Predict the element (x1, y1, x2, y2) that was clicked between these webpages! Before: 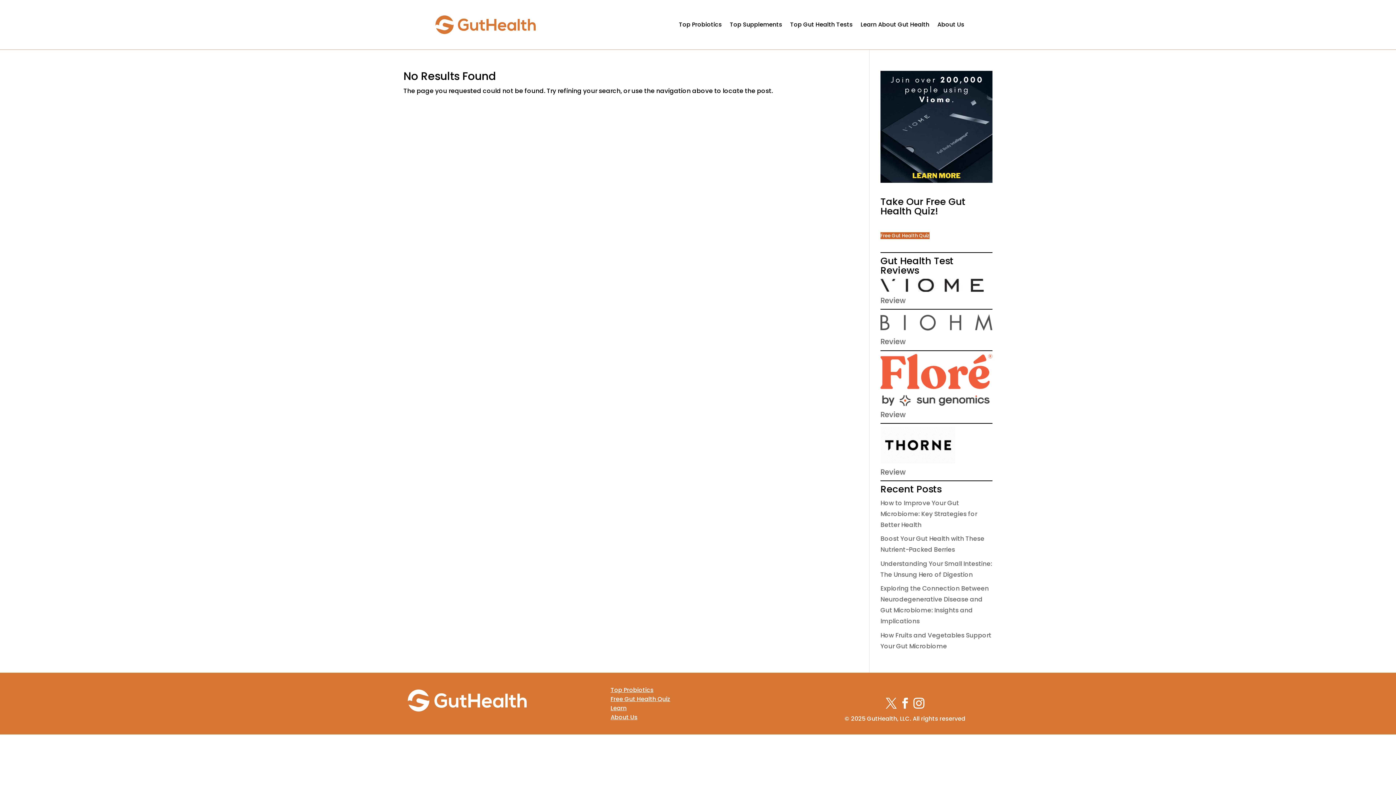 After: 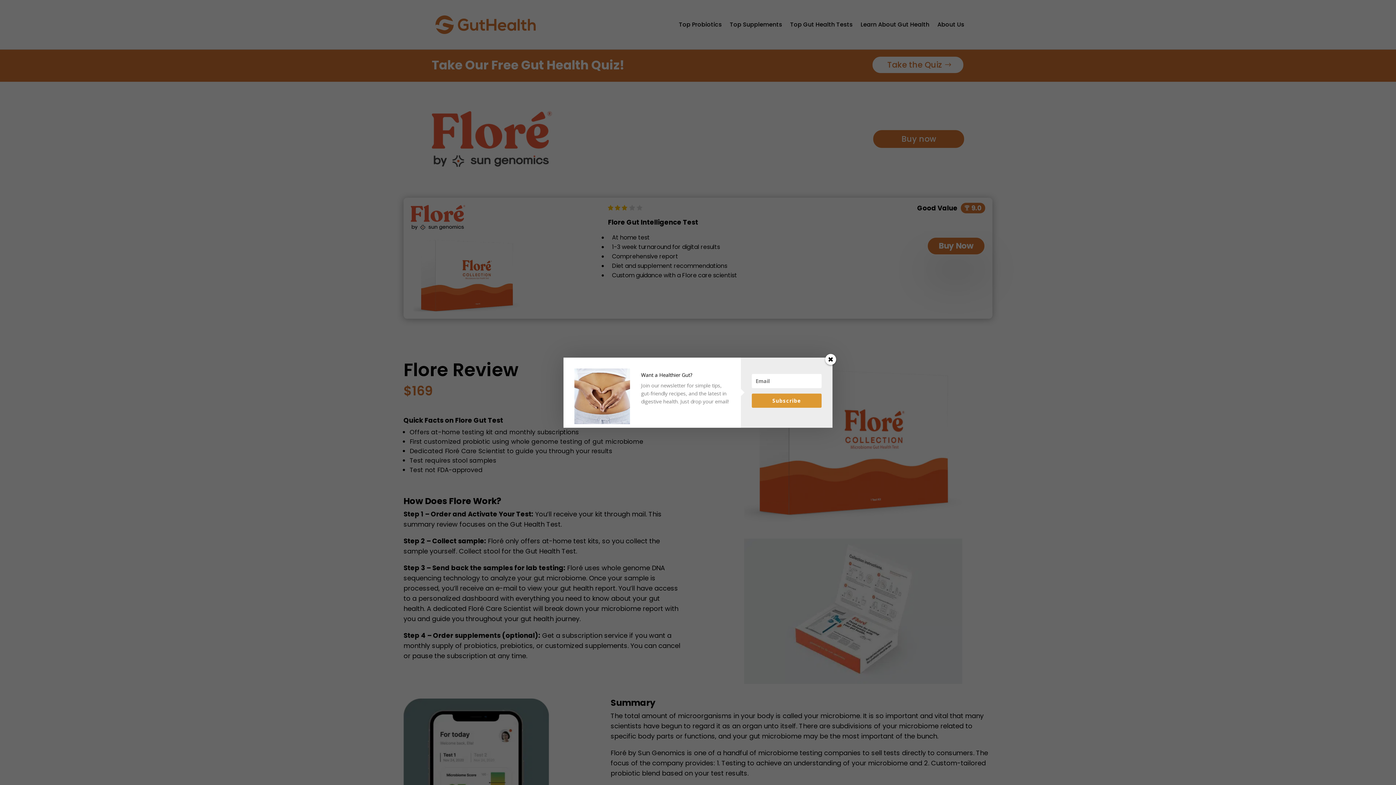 Action: bbox: (880, 399, 992, 408)